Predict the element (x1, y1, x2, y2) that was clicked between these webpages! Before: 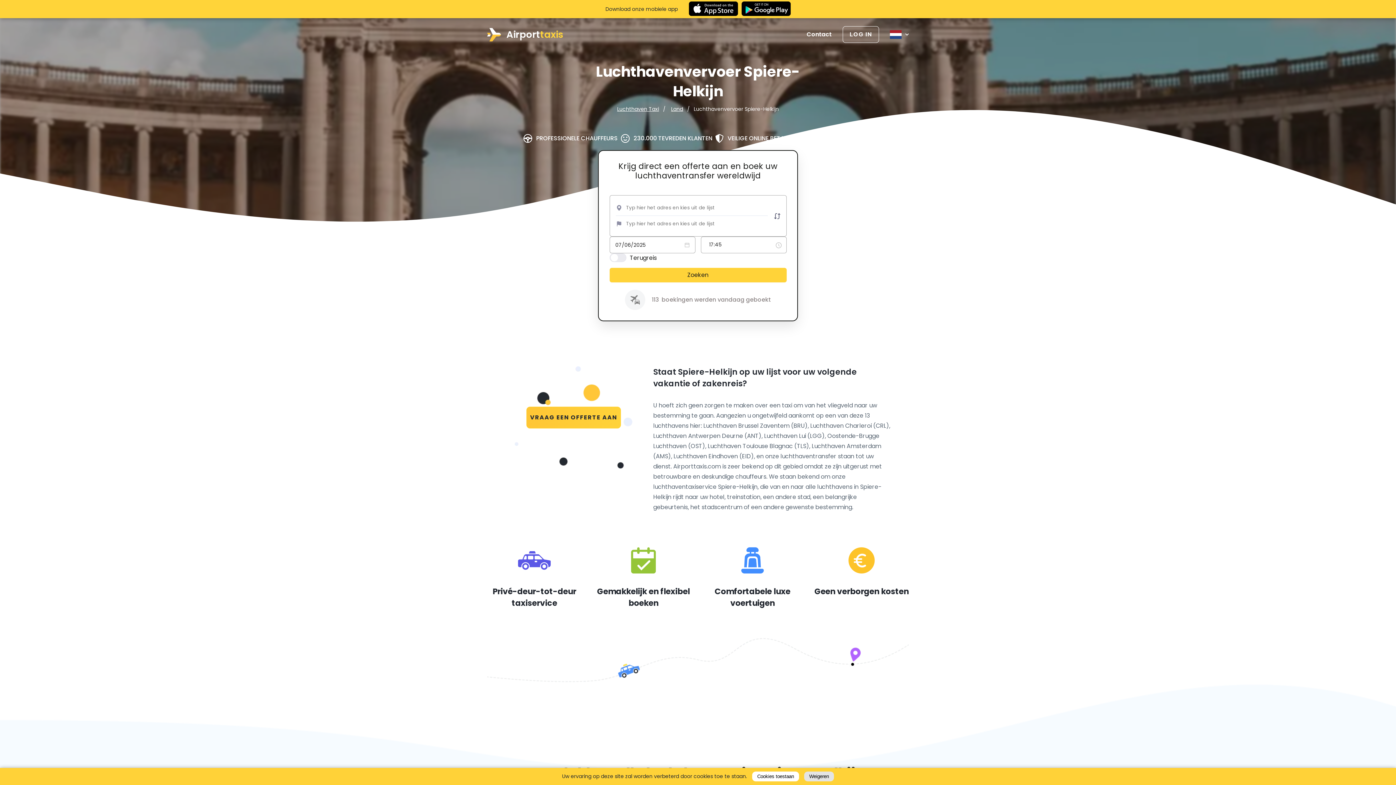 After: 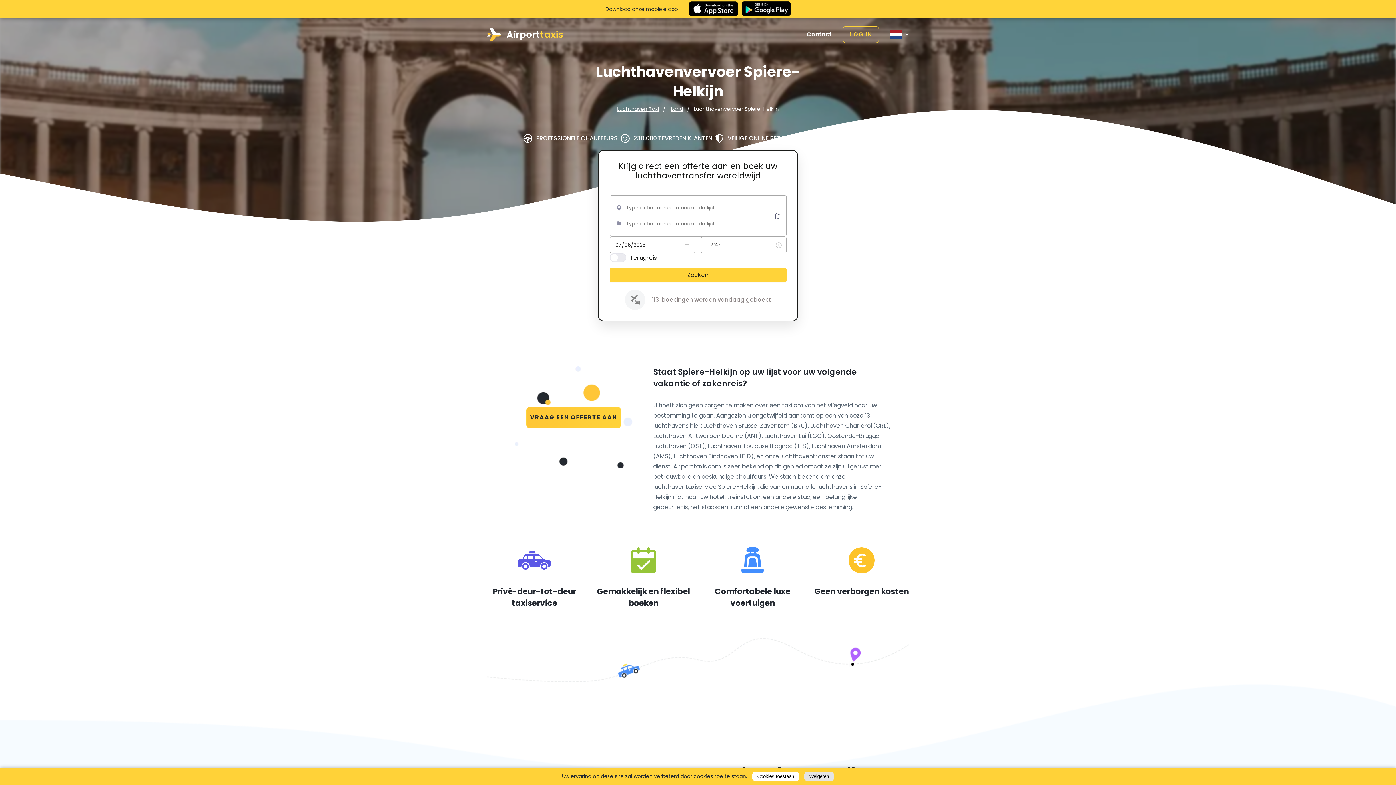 Action: bbox: (842, 26, 879, 42) label: LOG IN